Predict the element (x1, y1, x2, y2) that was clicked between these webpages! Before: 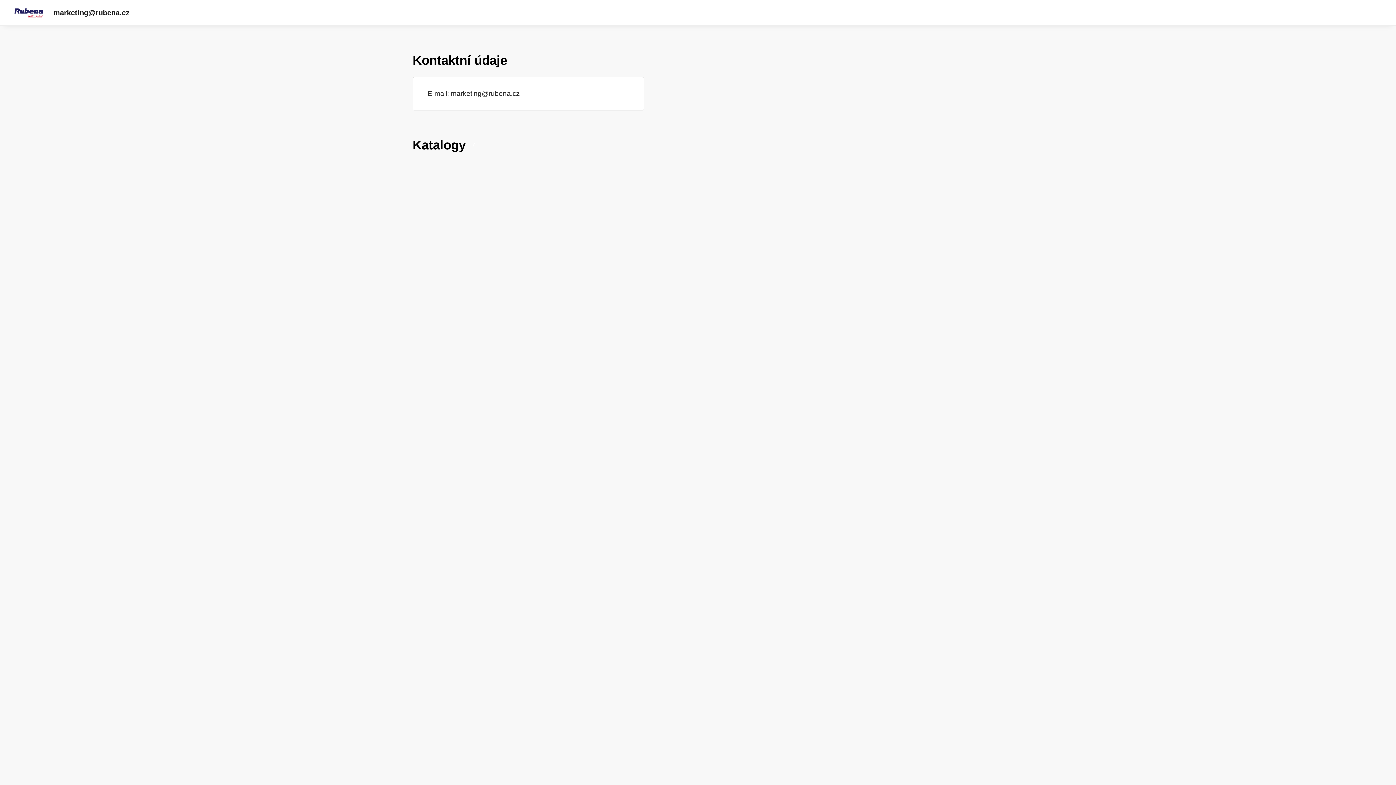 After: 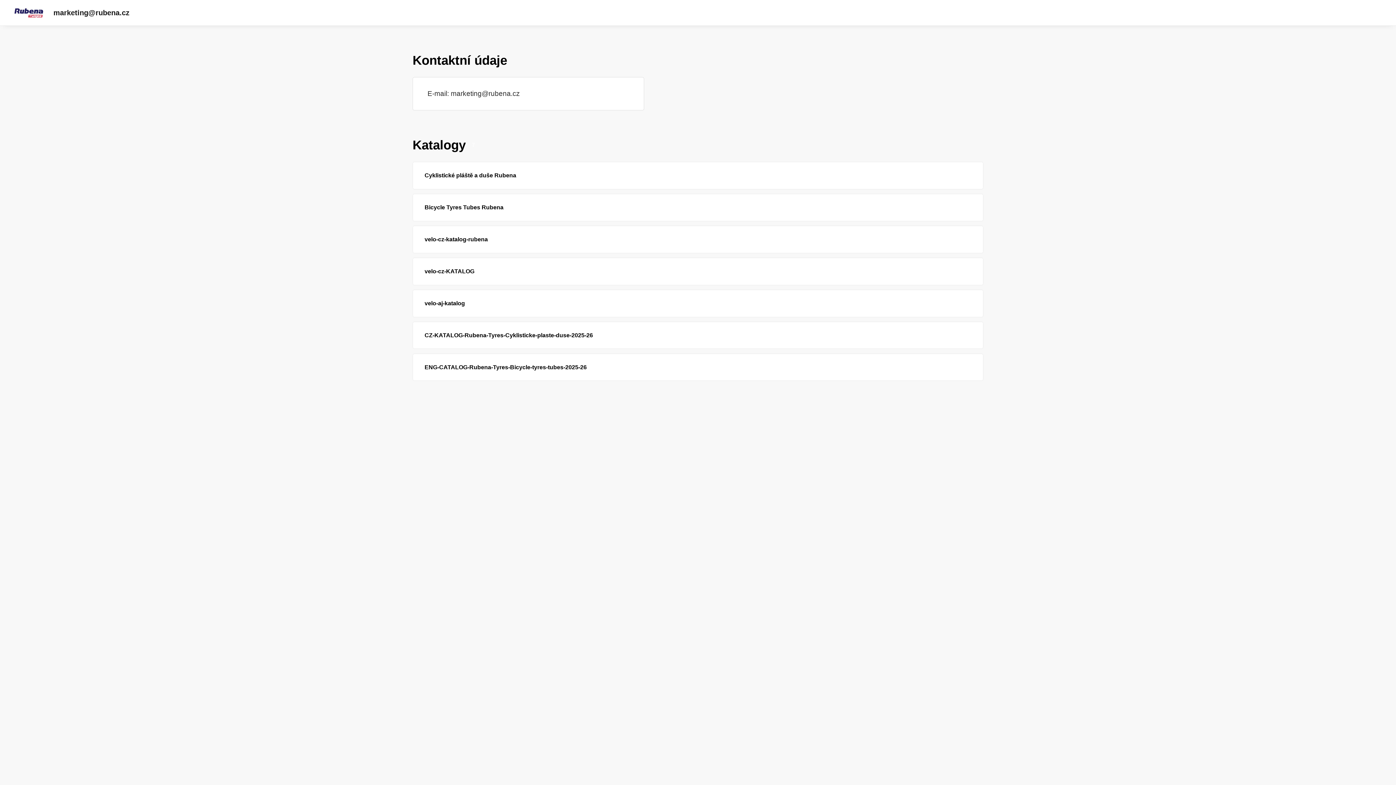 Action: bbox: (10, 4, 47, 20)